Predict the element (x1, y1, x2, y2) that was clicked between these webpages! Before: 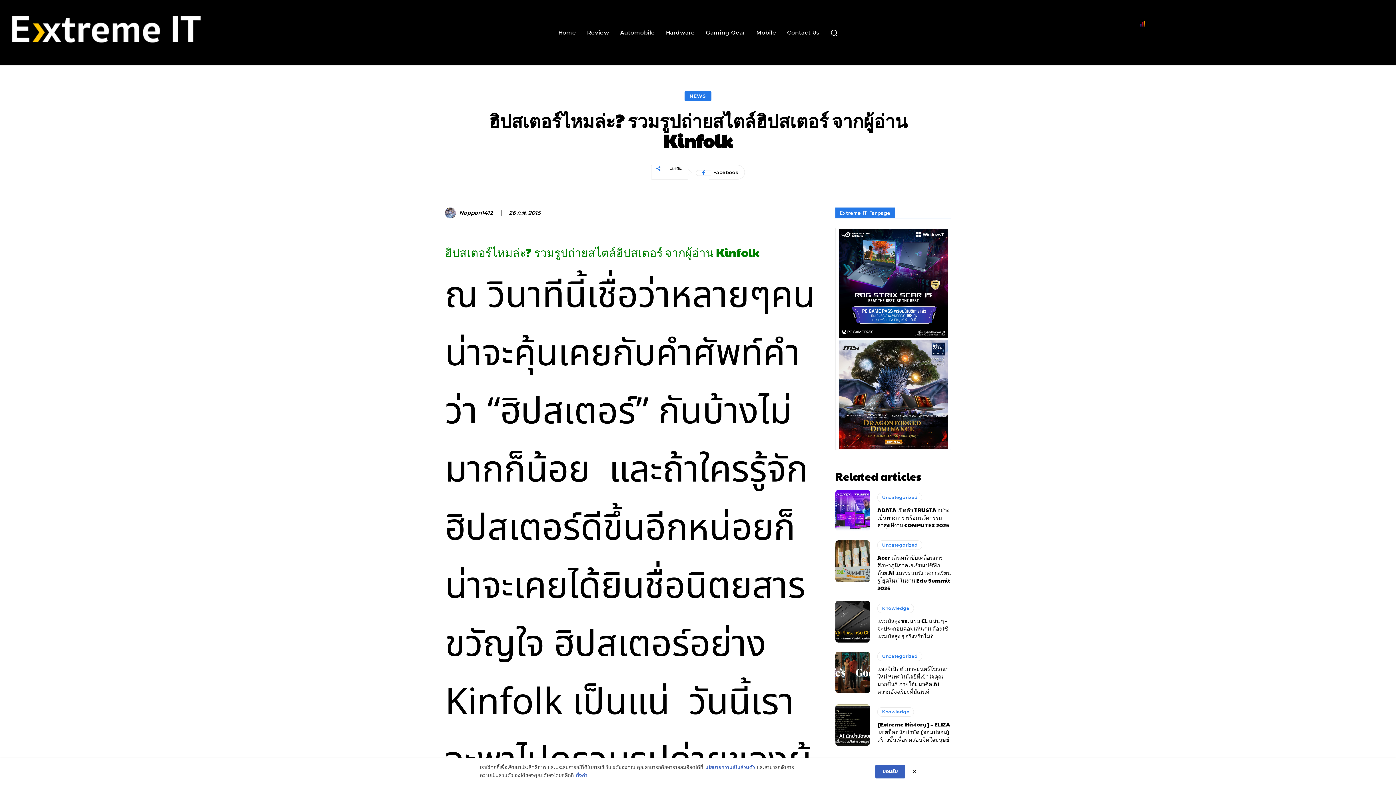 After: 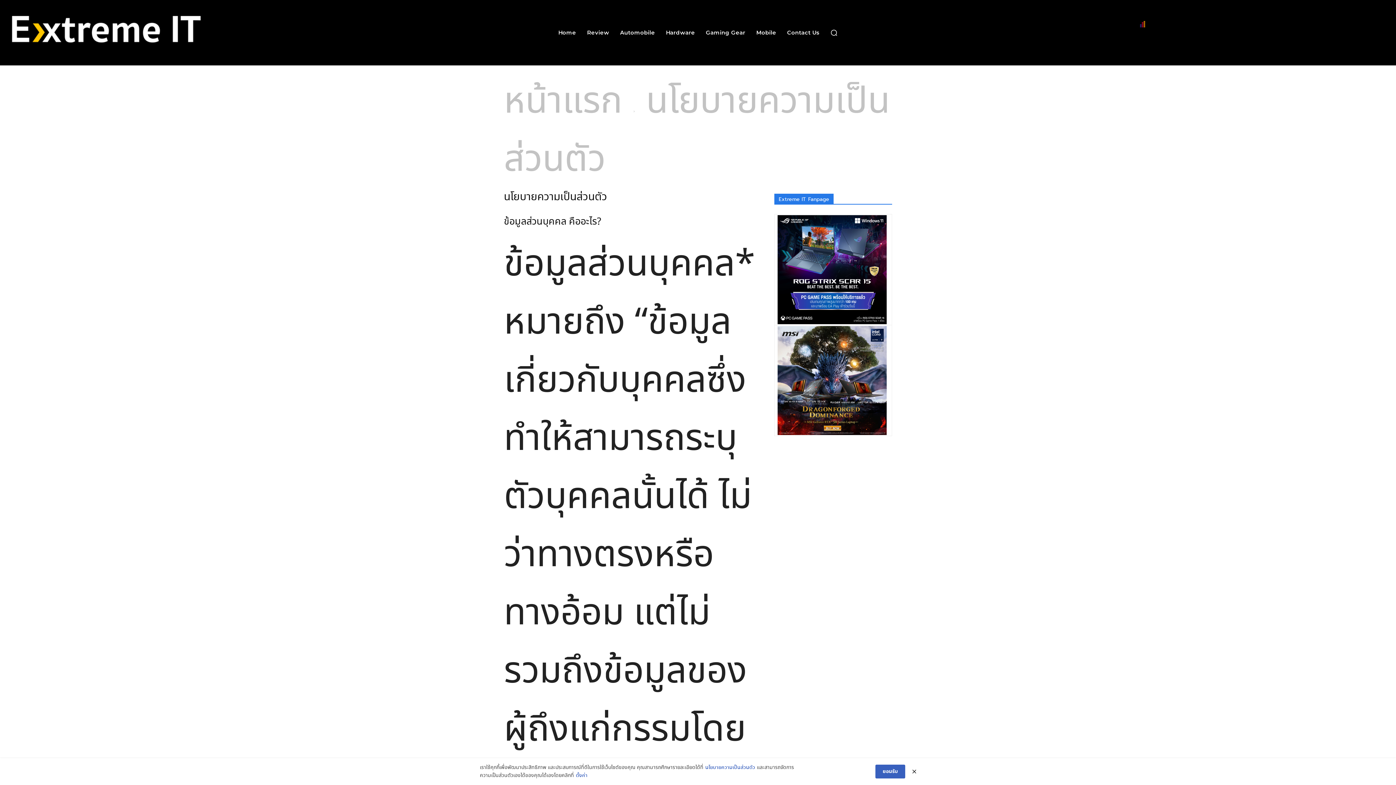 Action: label: นโยบายความเป็นส่วนตัว bbox: (705, 764, 755, 772)